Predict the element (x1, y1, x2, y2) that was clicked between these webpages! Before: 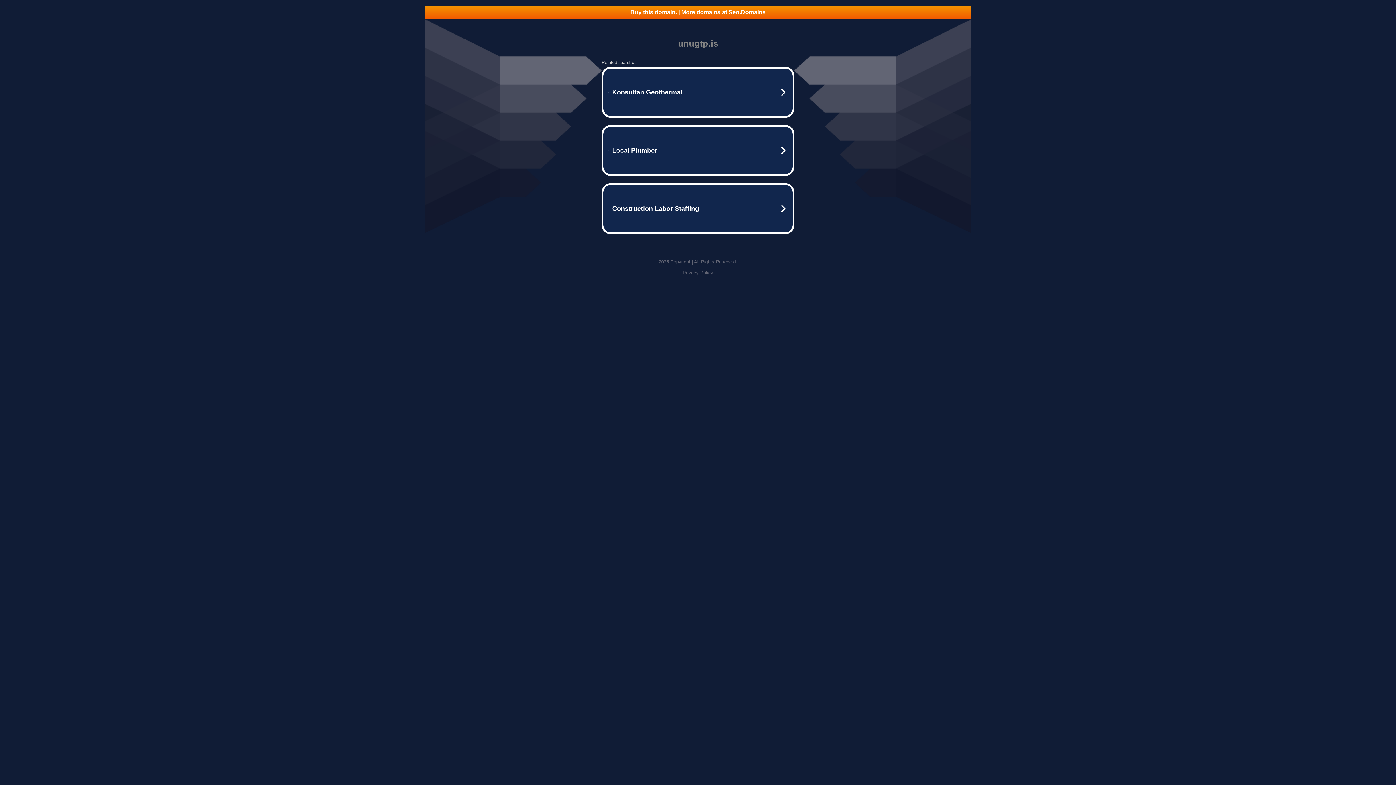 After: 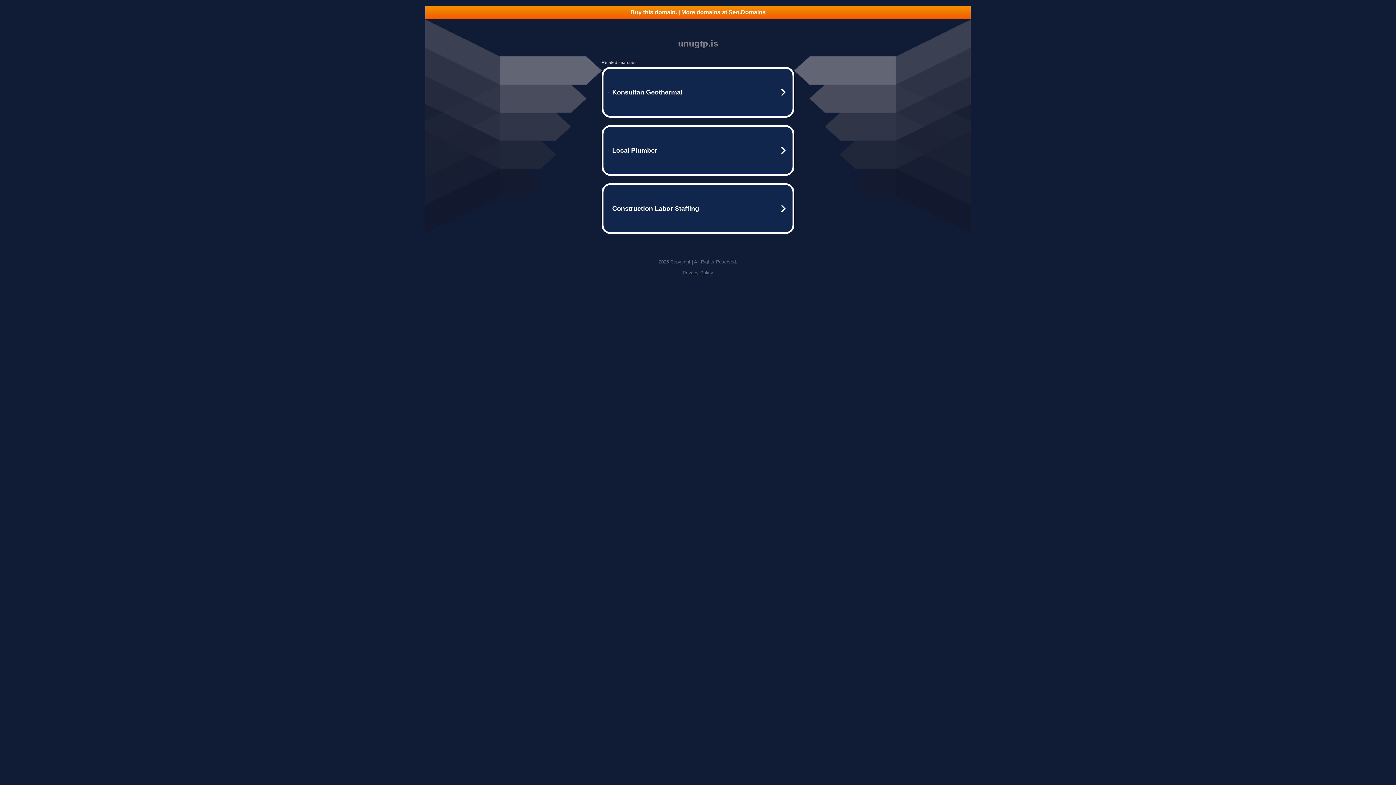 Action: bbox: (425, 5, 970, 18) label: Buy this domain. | More domains at Seo.Domains